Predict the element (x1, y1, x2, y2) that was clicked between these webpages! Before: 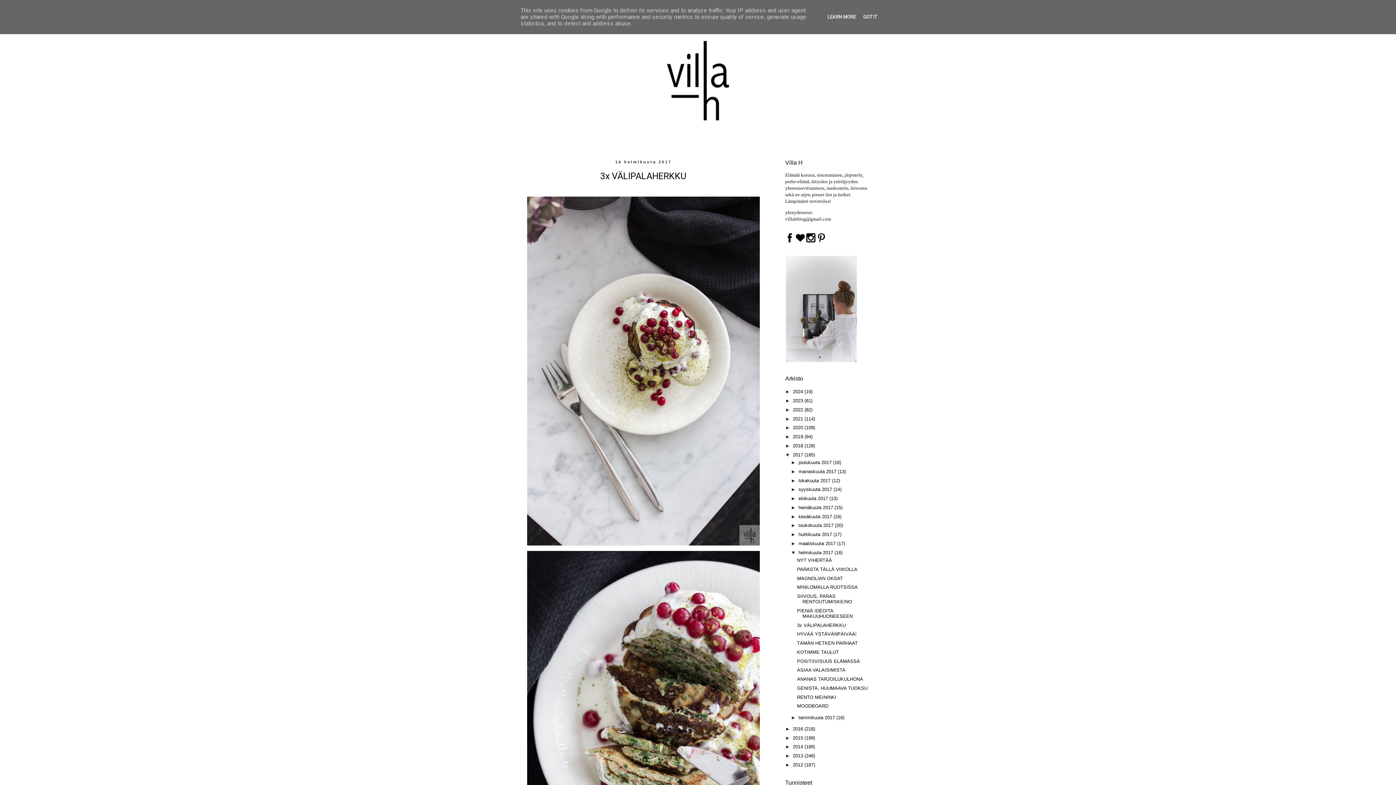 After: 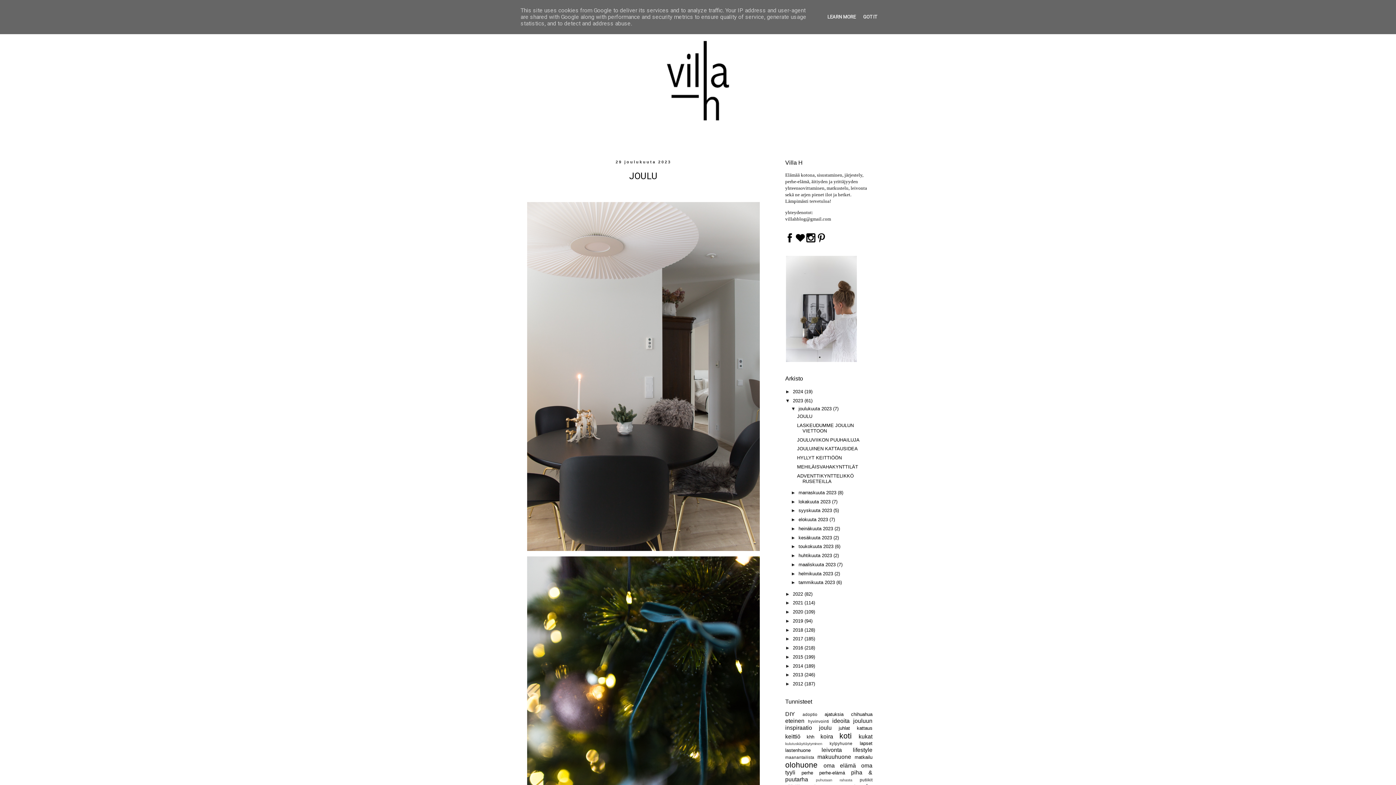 Action: label: 2023  bbox: (793, 398, 804, 403)